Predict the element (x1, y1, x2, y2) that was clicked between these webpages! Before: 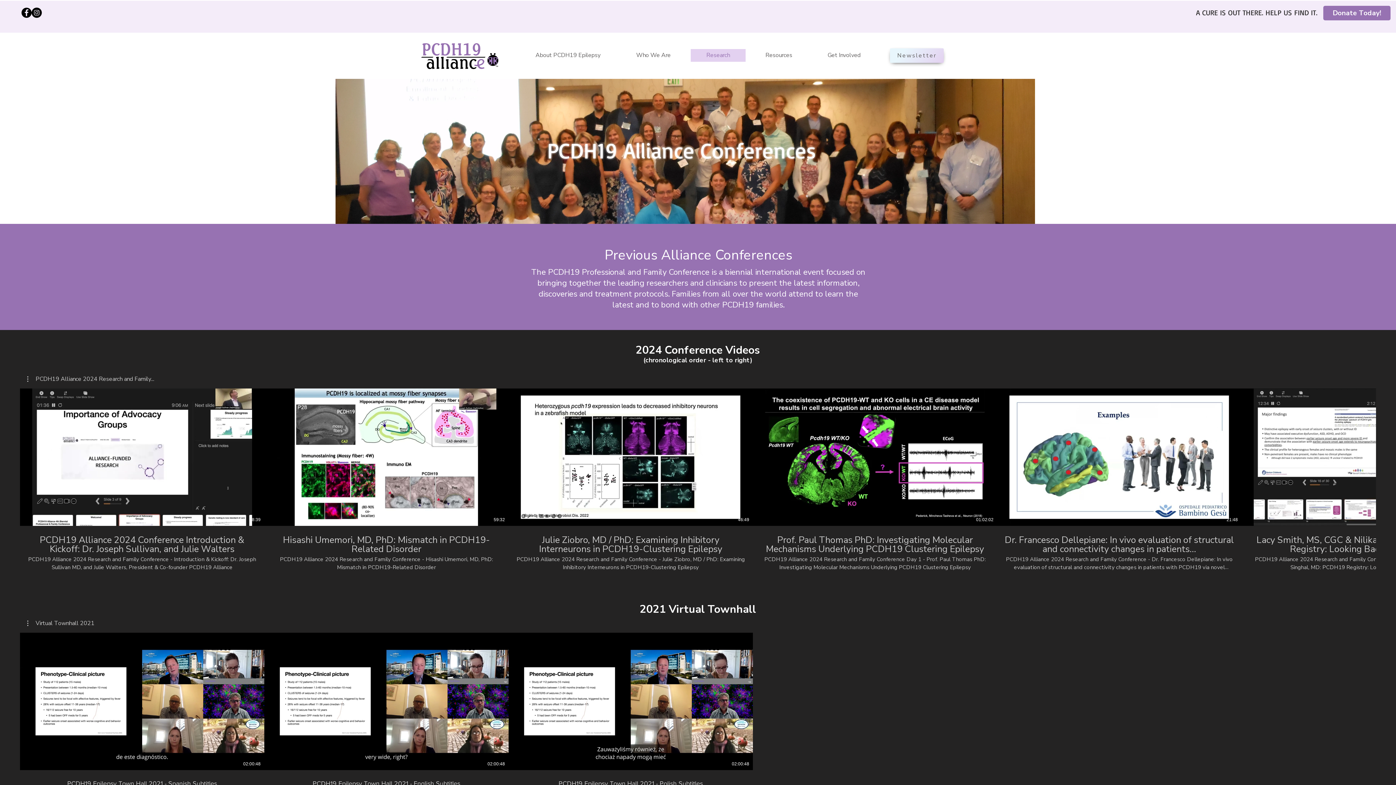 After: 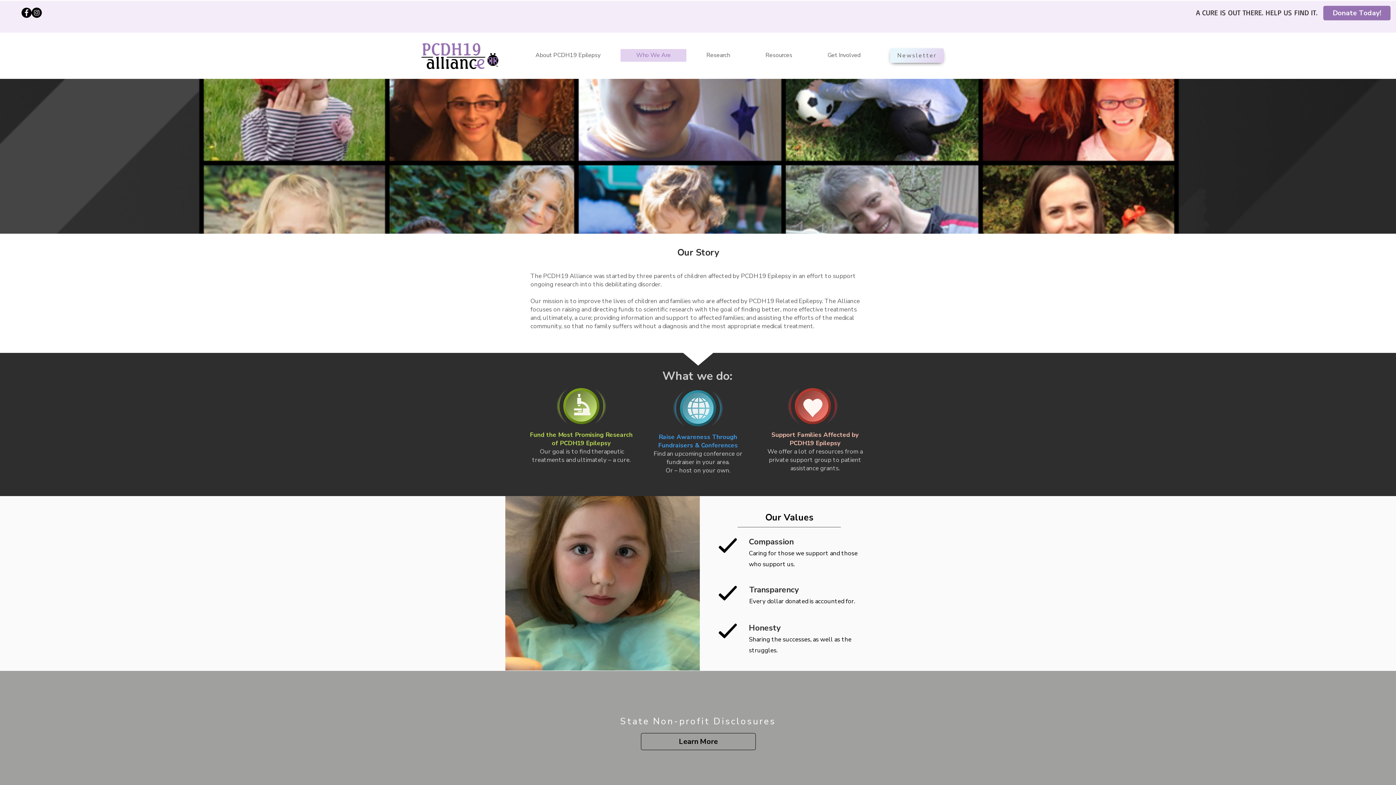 Action: label: Who We Are bbox: (618, 49, 688, 61)